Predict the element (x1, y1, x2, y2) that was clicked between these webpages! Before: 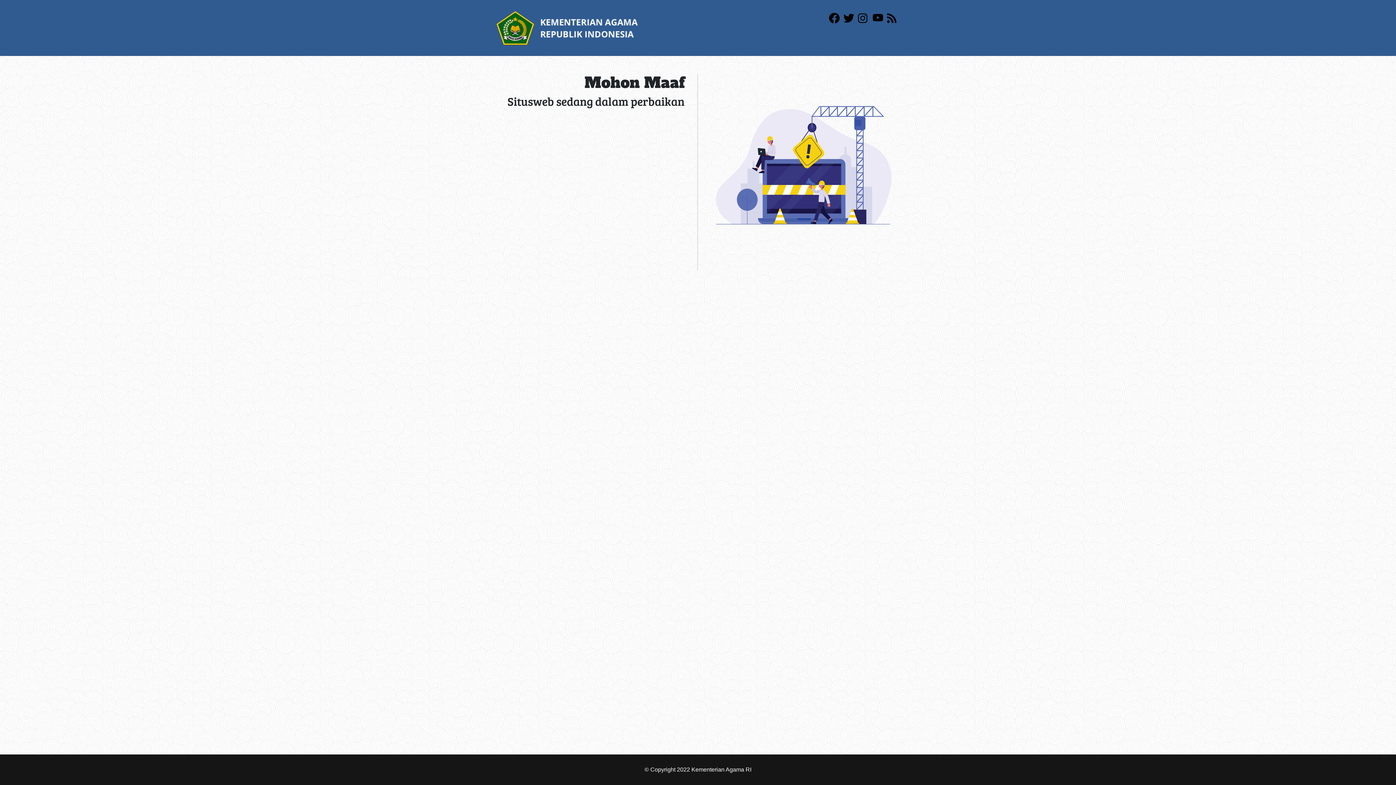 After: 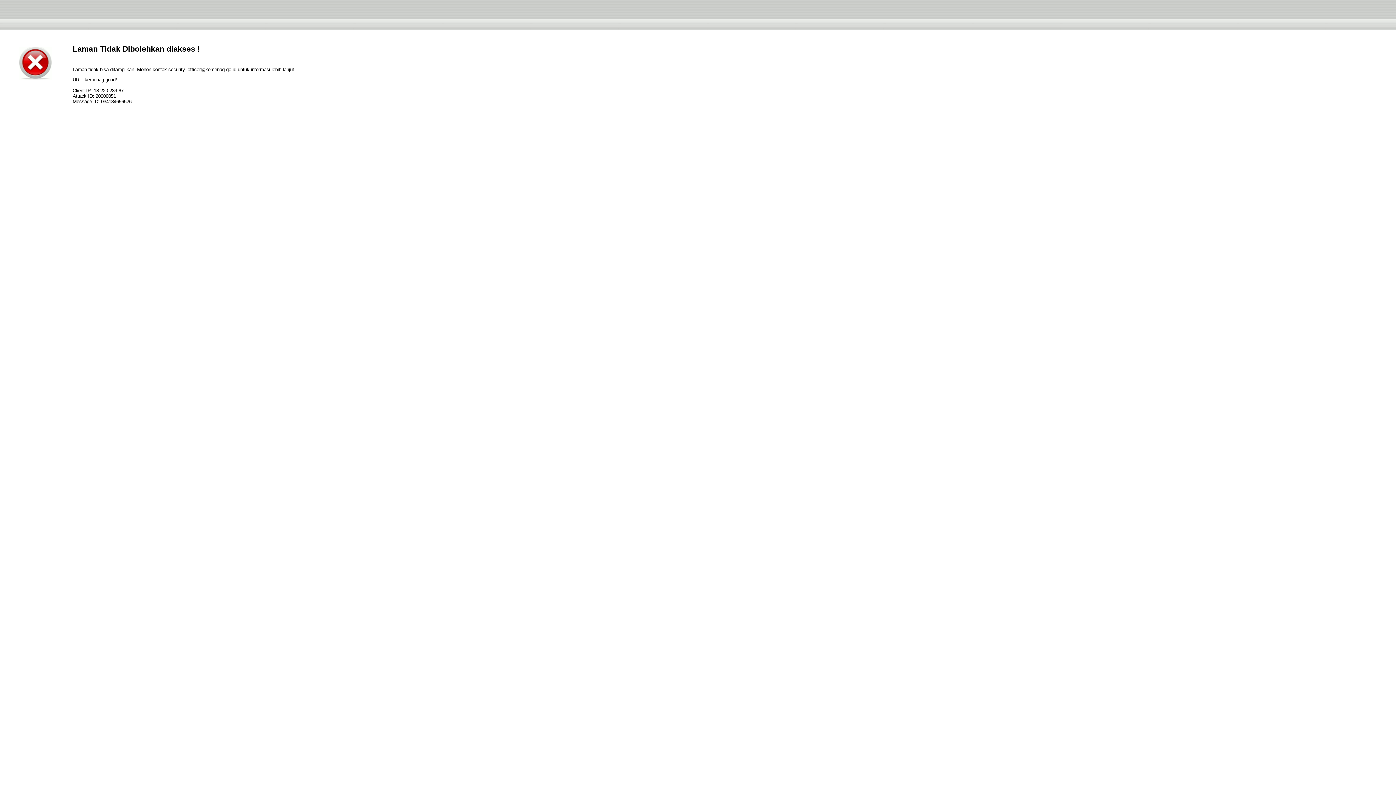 Action: bbox: (496, 24, 638, 30)